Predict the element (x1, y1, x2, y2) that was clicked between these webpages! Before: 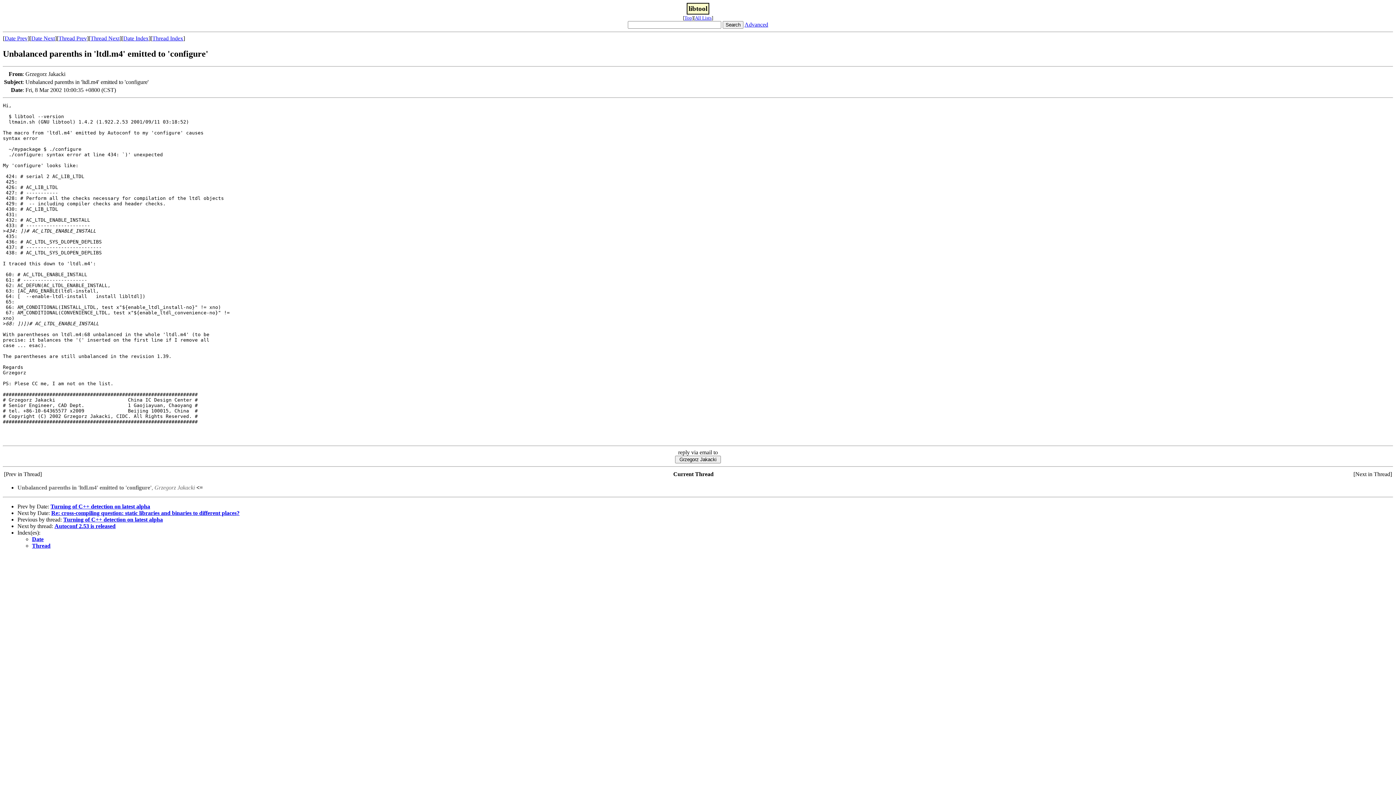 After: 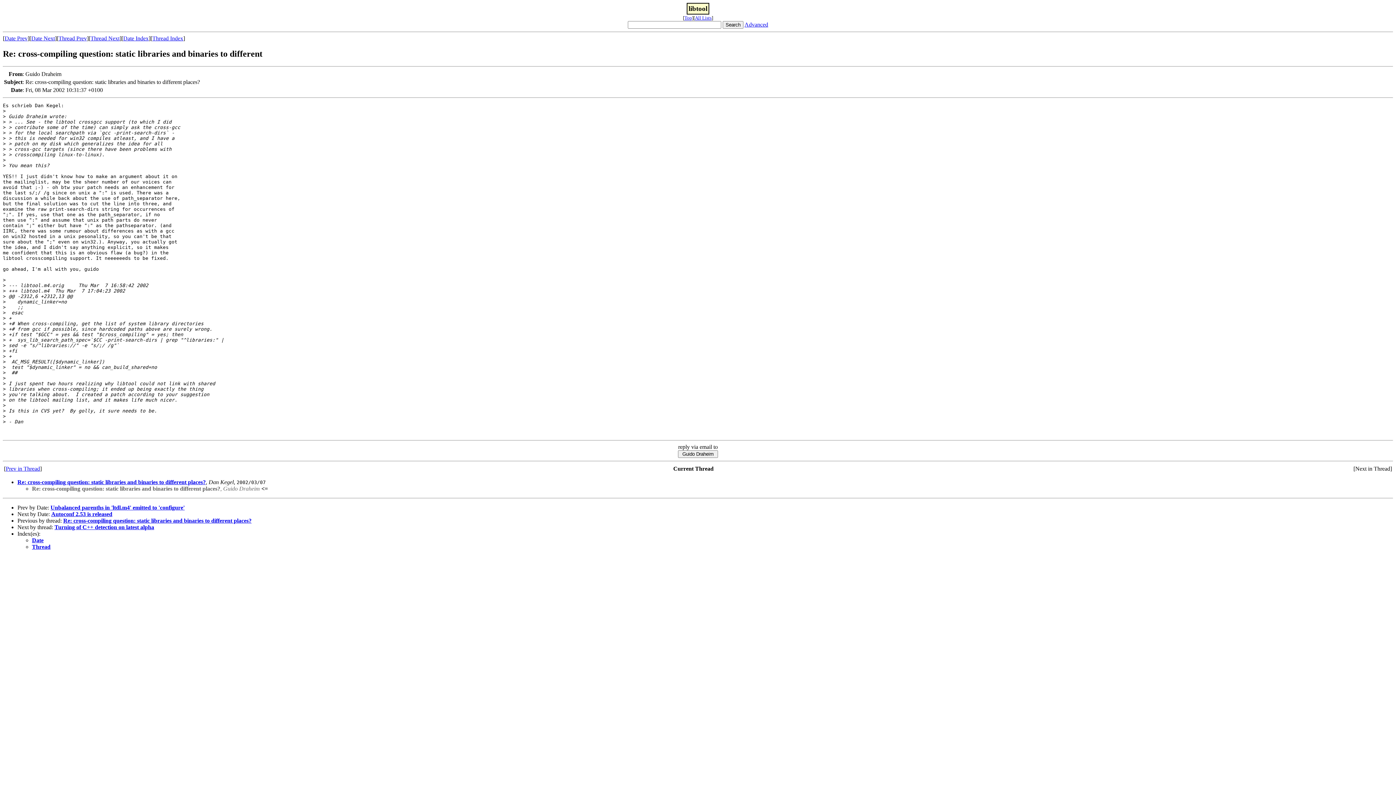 Action: label: Date Next bbox: (31, 35, 54, 41)